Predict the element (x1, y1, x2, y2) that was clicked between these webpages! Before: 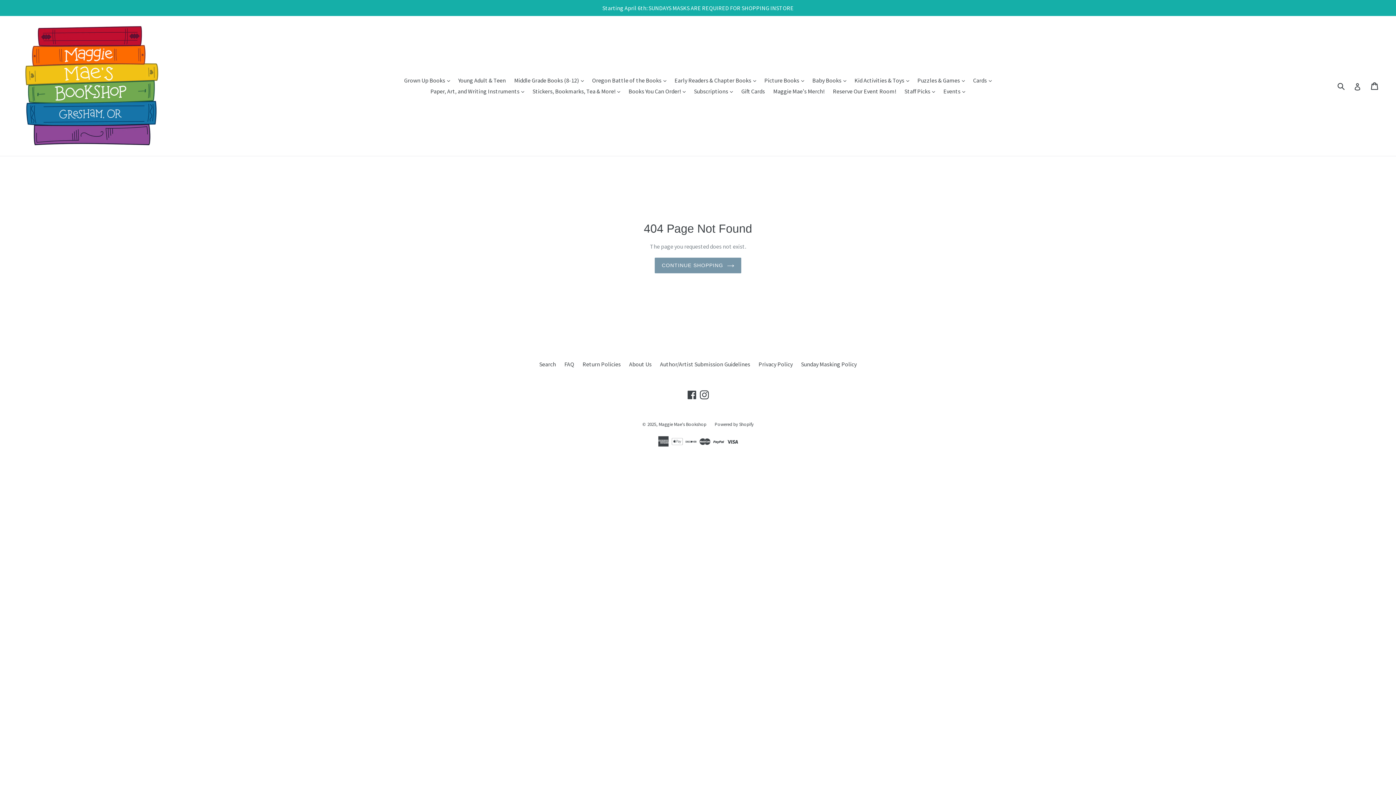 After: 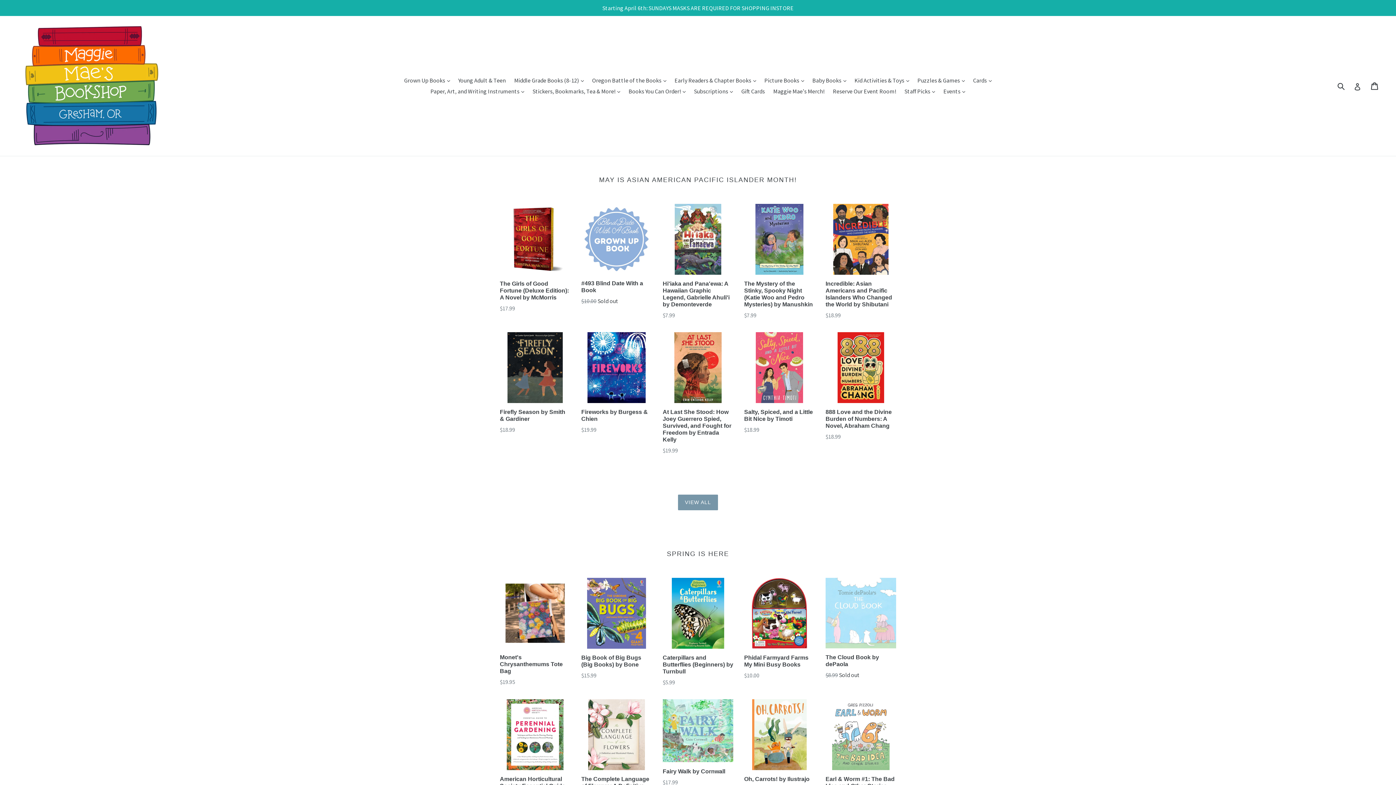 Action: bbox: (20, 21, 165, 150)